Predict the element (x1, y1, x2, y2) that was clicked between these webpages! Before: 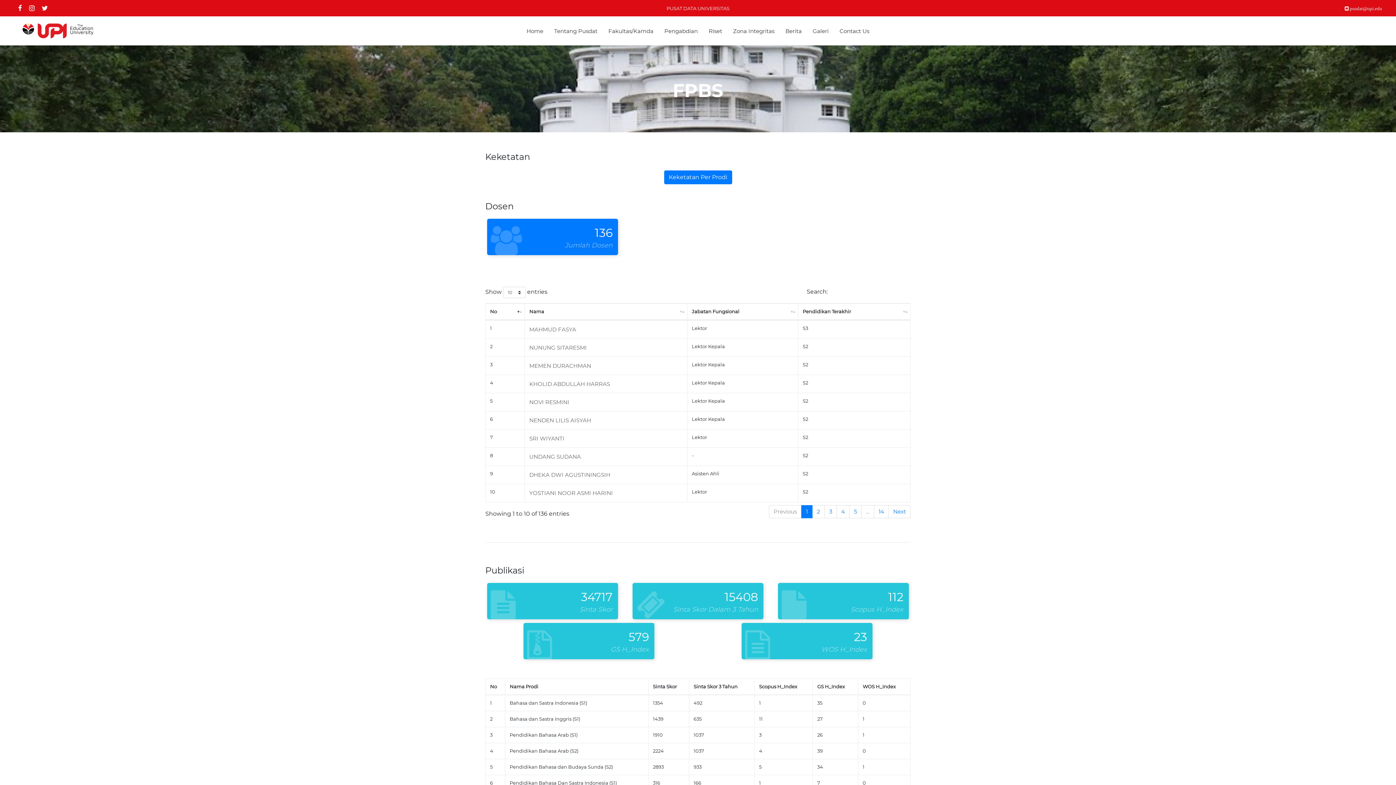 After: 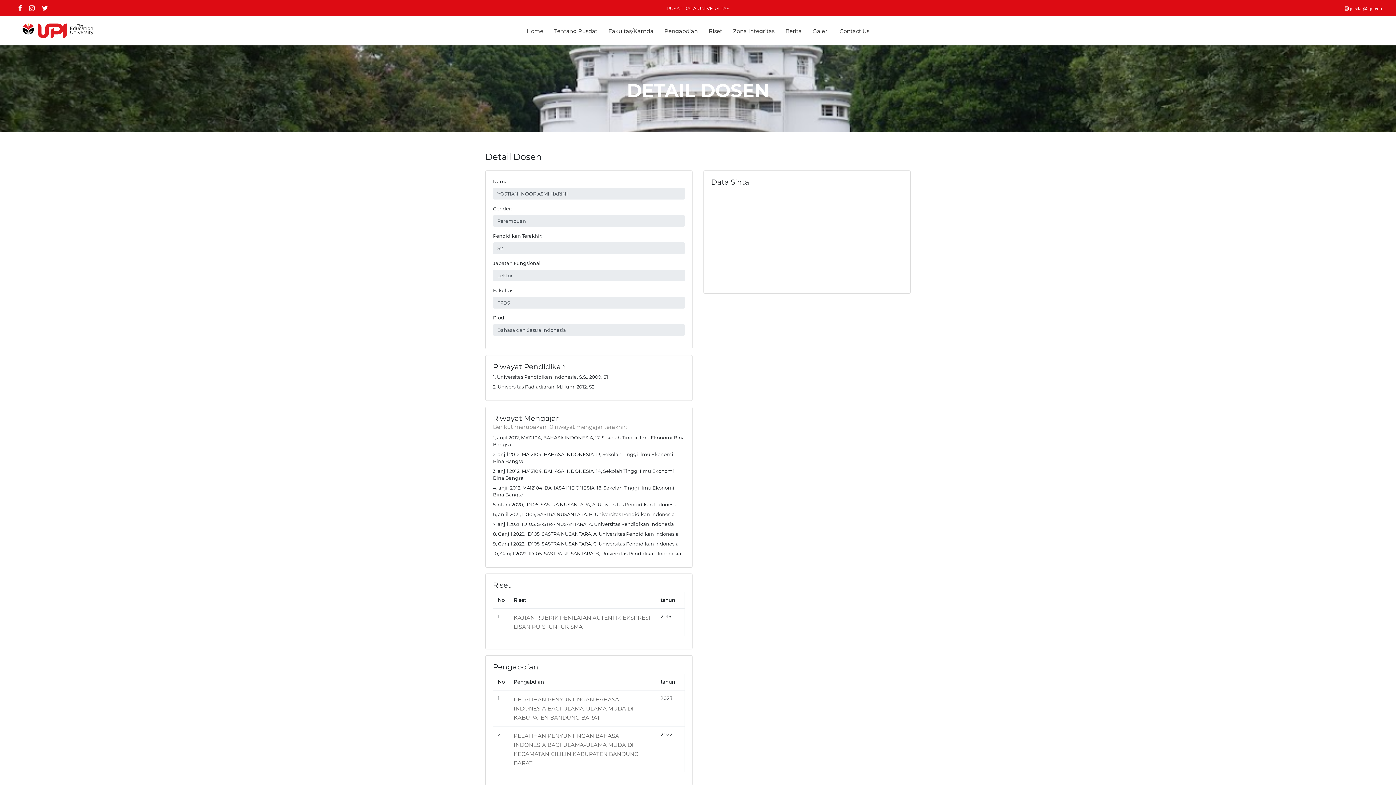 Action: label: YOSTIANI NOOR ASMI HARINI bbox: (529, 489, 613, 496)